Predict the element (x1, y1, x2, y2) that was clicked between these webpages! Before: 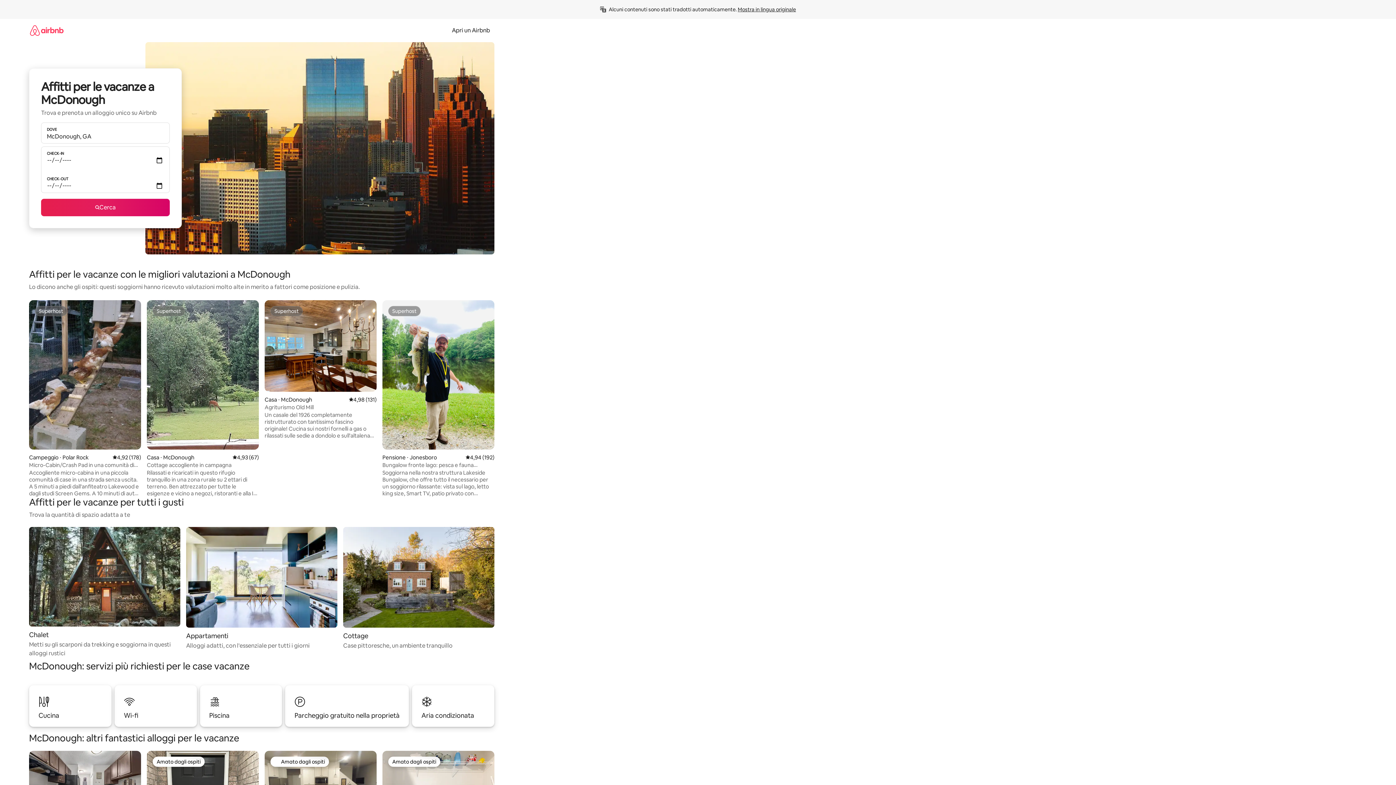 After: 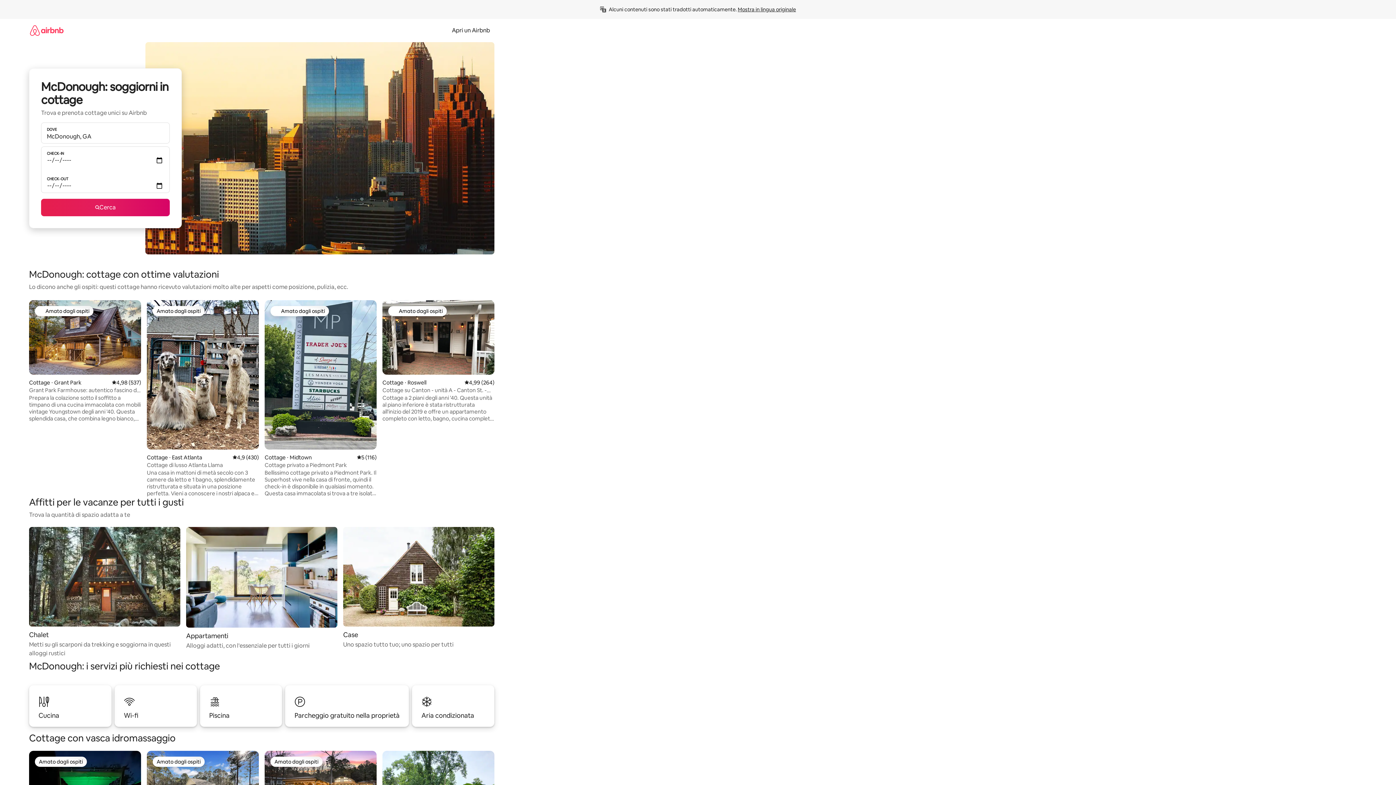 Action: label: Cottage

Case pittoresche, un ambiente tranquillo bbox: (343, 527, 494, 650)